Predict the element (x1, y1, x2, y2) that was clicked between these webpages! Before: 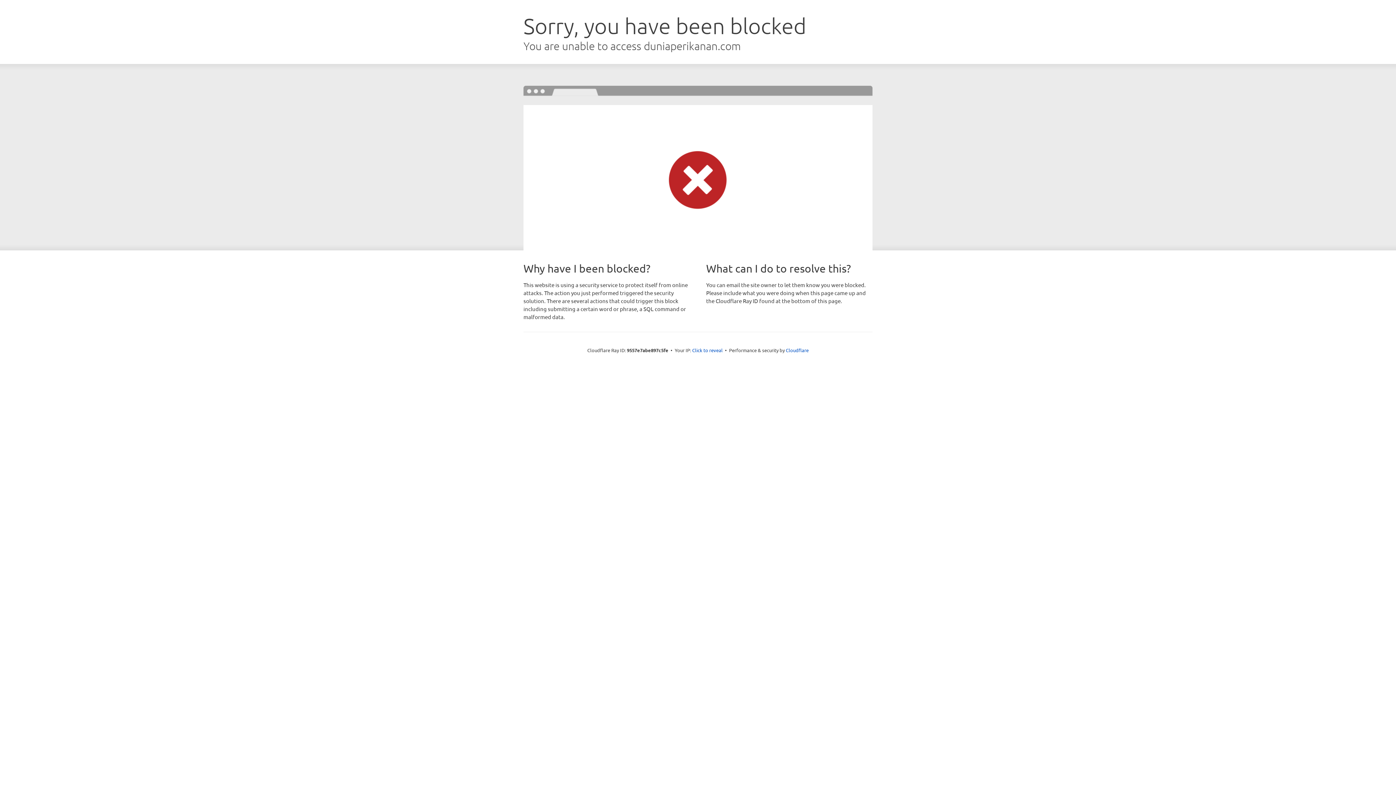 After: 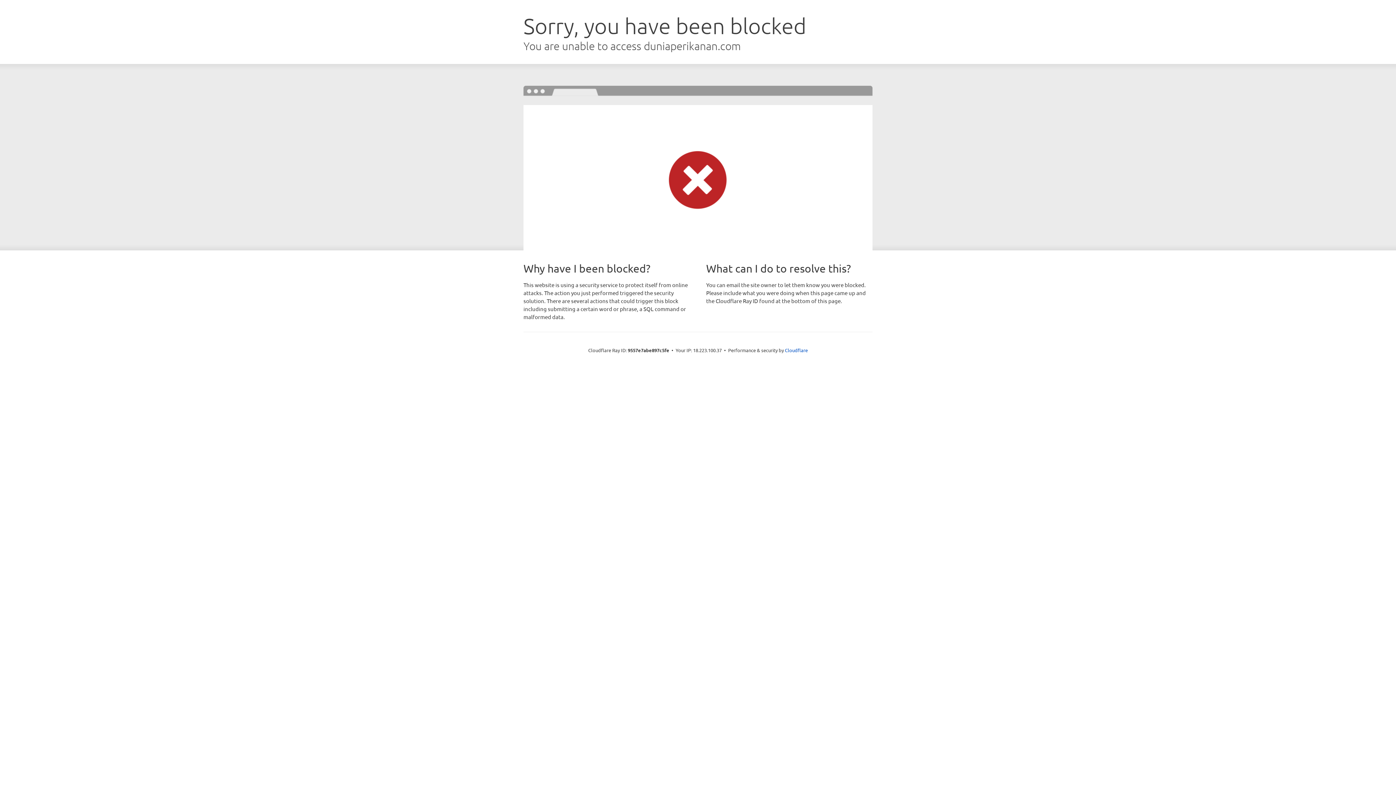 Action: label: Click to reveal bbox: (692, 346, 722, 353)